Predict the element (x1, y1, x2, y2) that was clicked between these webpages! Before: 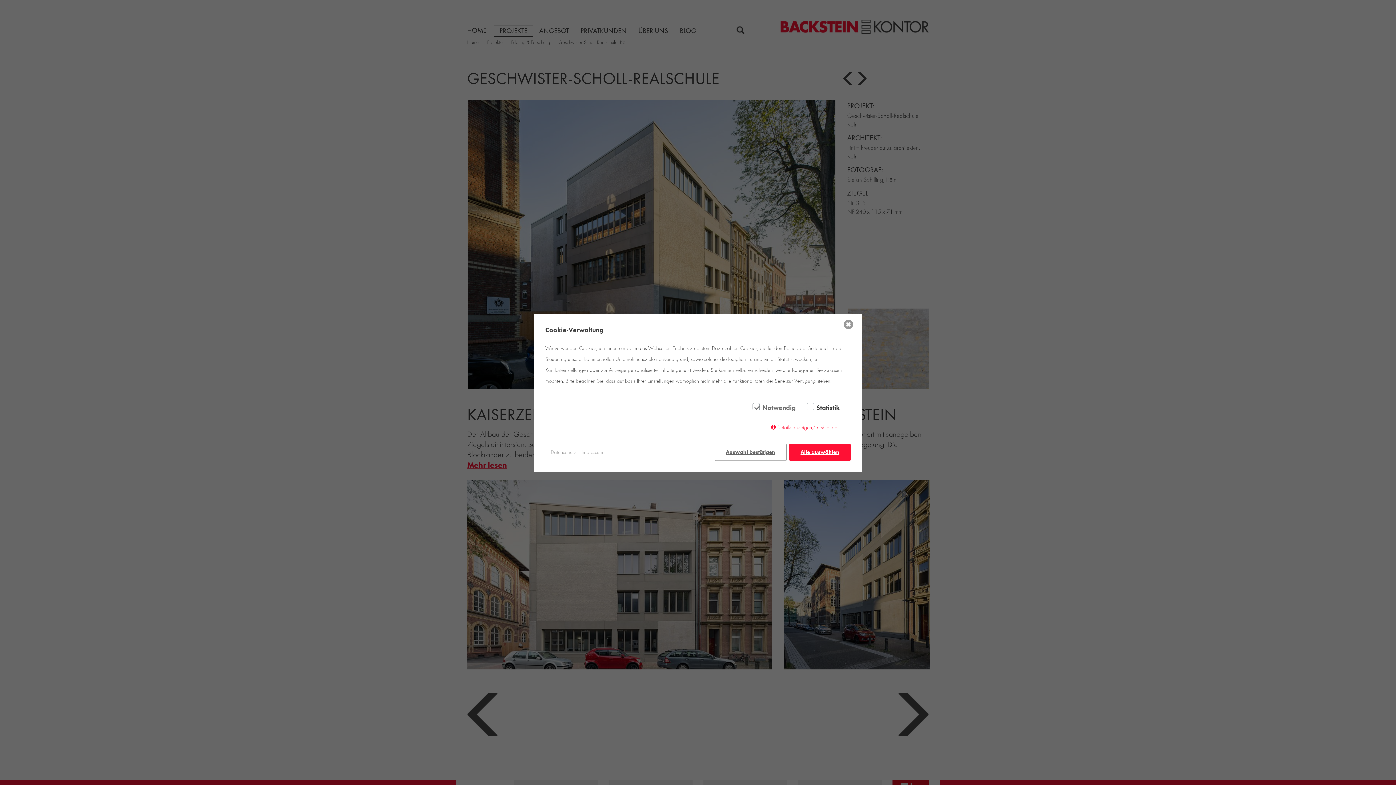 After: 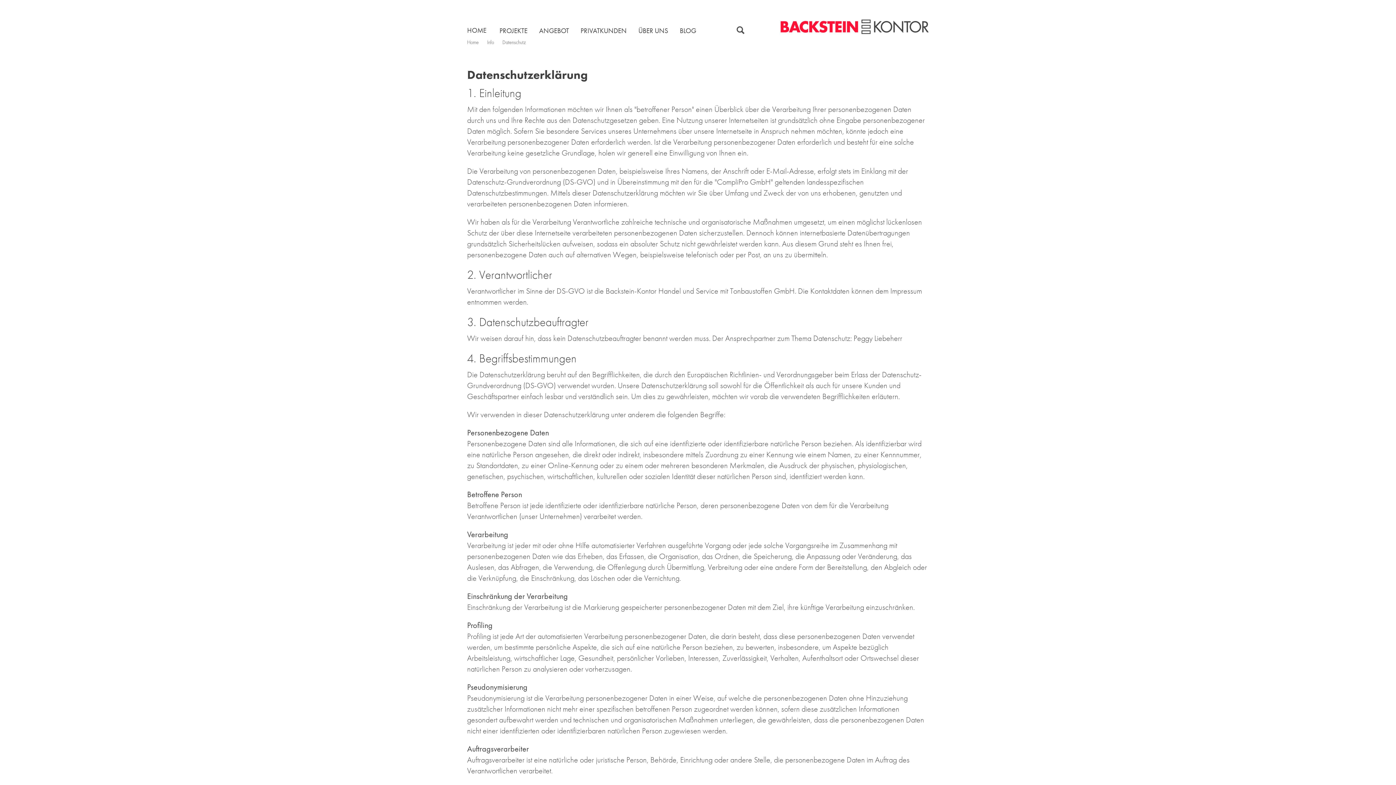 Action: bbox: (550, 446, 576, 457) label: Datenschutz